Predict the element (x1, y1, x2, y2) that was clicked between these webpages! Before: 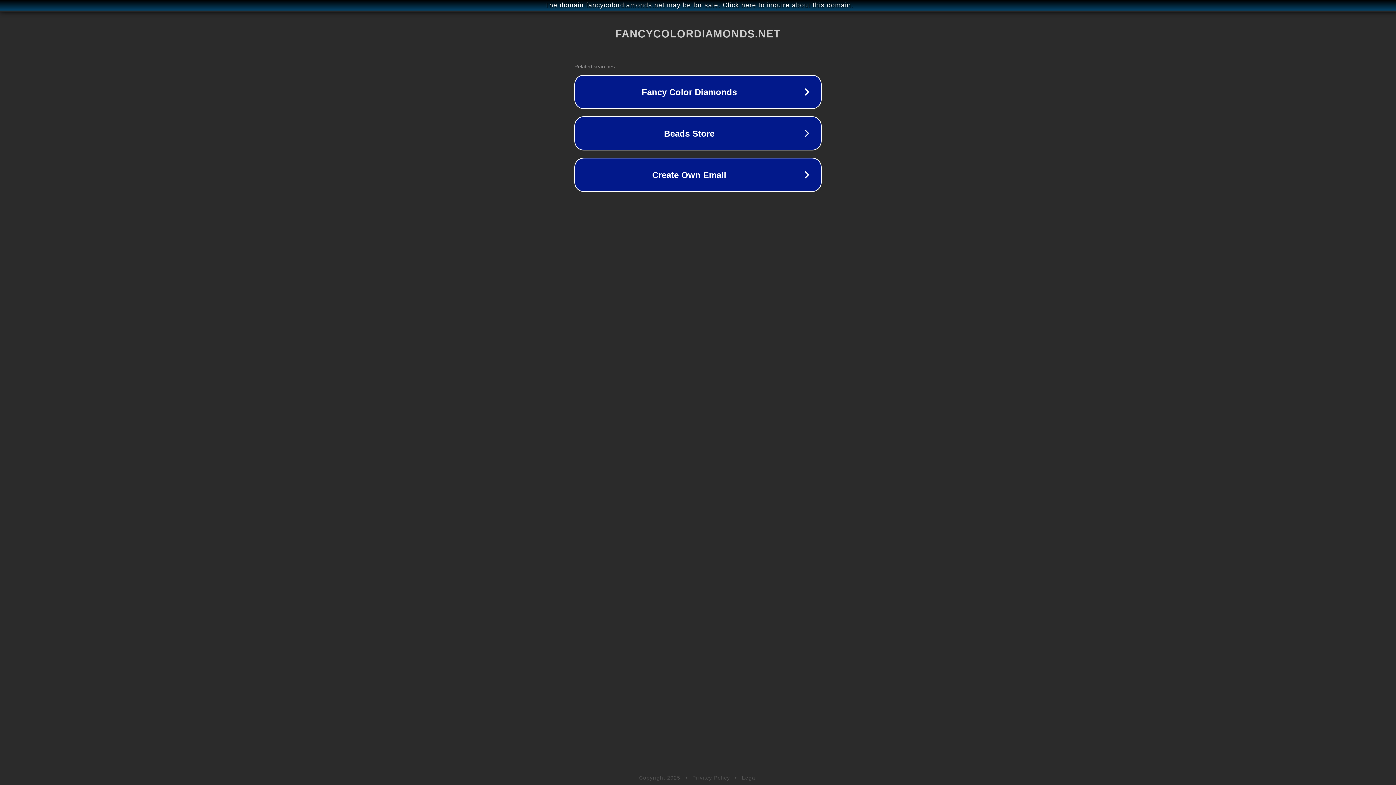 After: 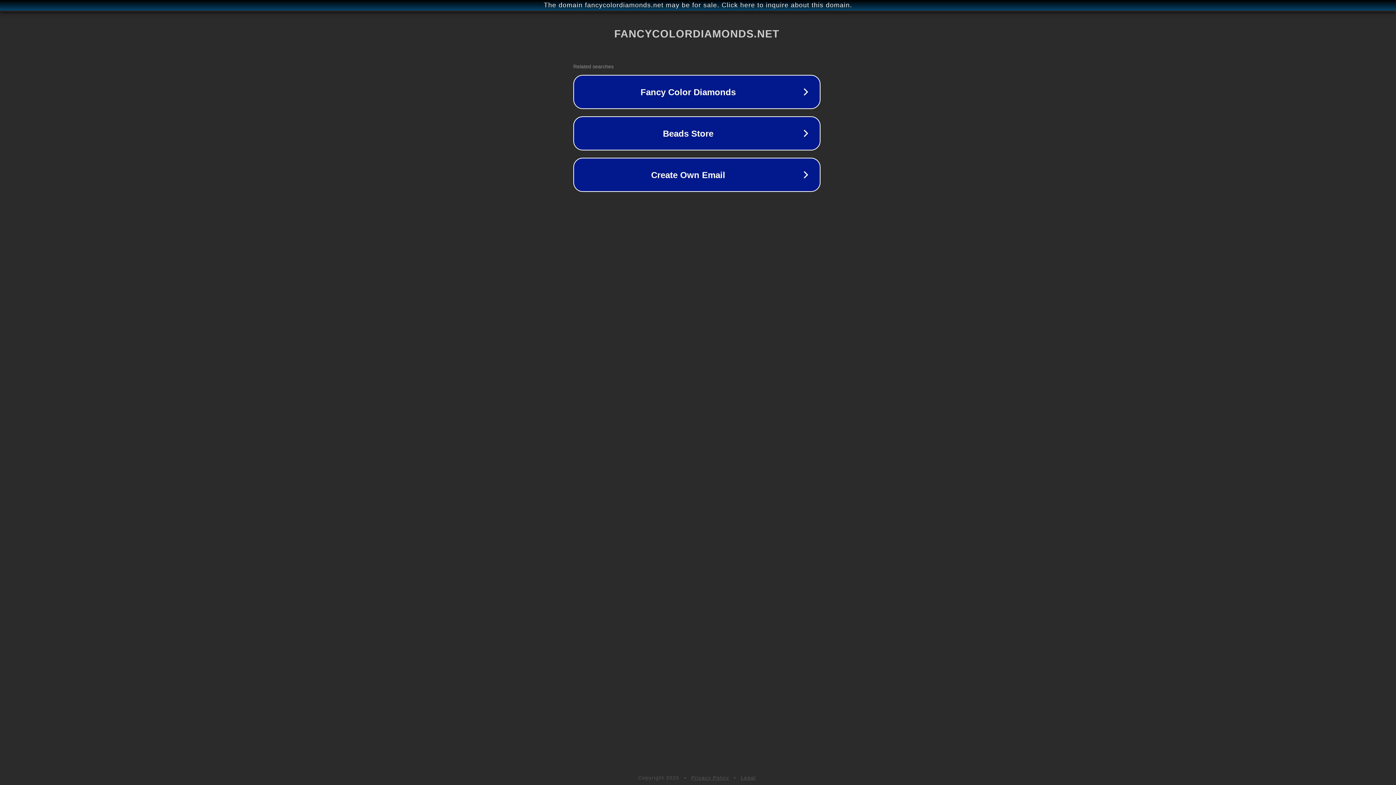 Action: label: The domain fancycolordiamonds.net may be for sale. Click here to inquire about this domain. bbox: (1, 1, 1397, 9)